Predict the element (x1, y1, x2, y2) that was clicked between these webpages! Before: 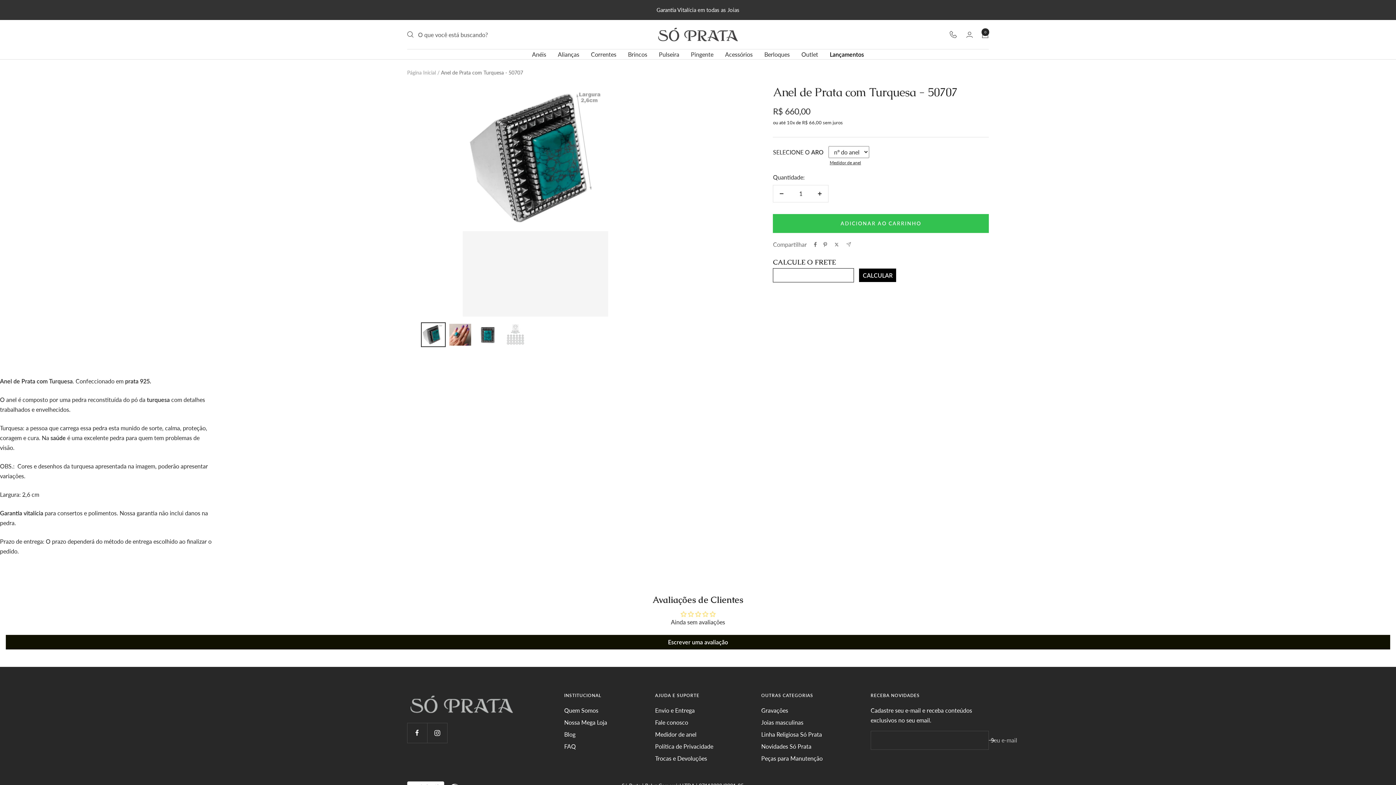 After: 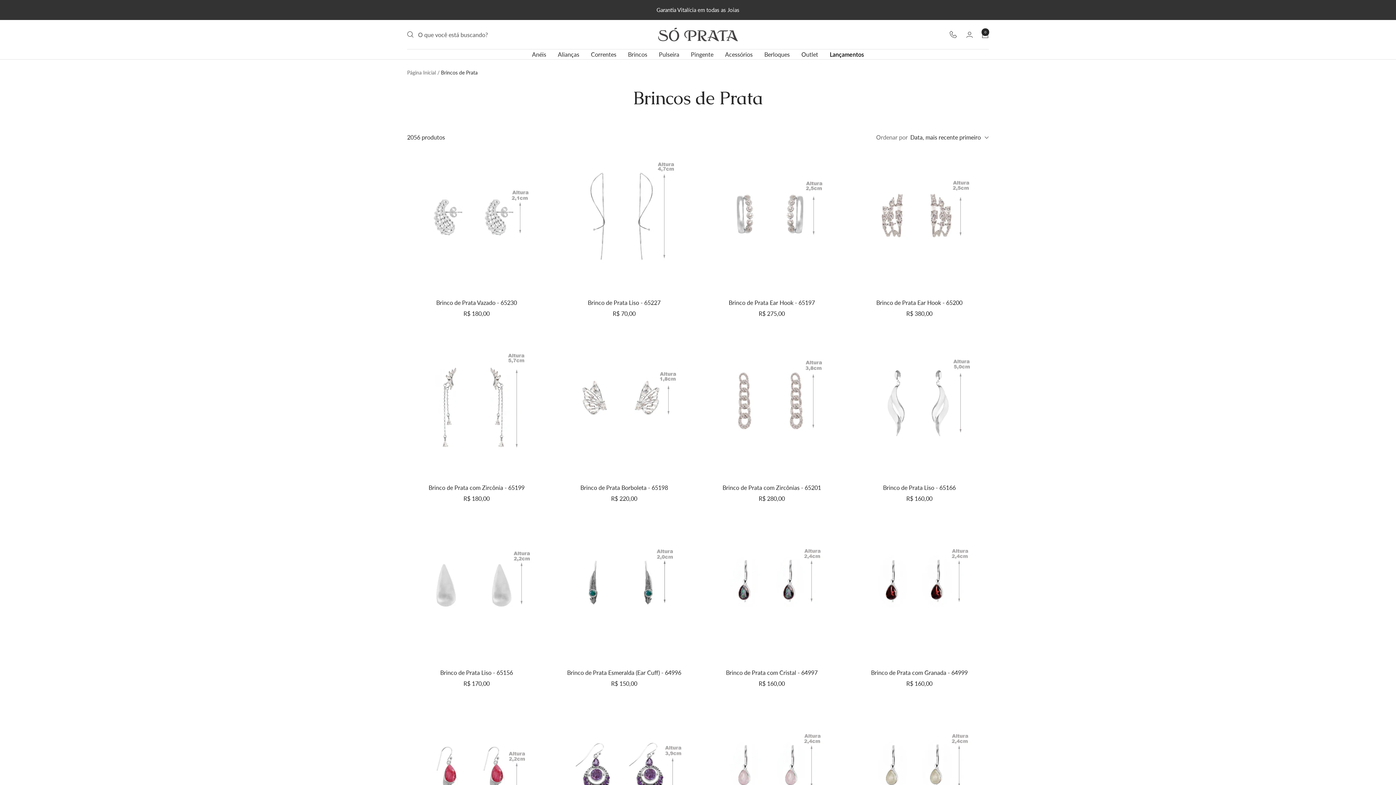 Action: label: Brincos bbox: (628, 49, 647, 59)